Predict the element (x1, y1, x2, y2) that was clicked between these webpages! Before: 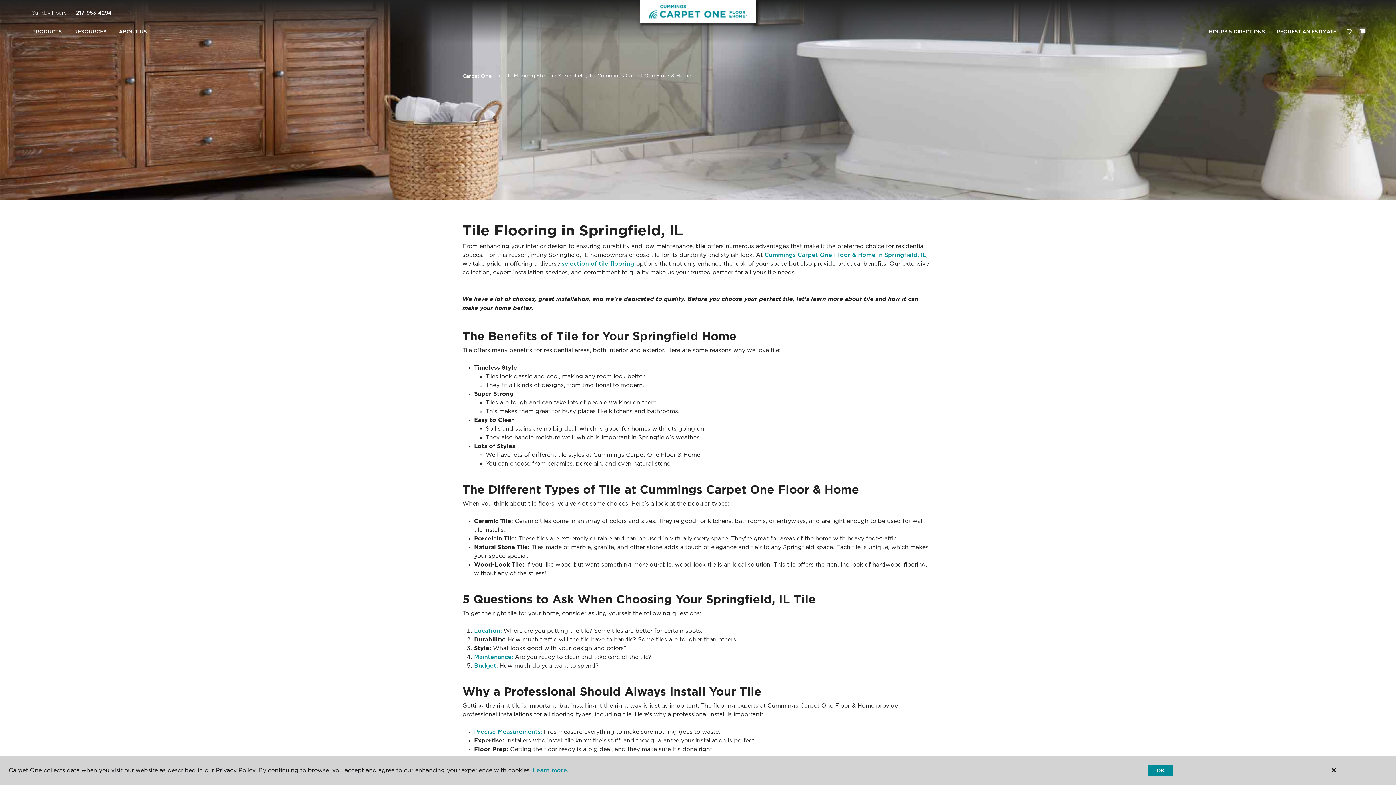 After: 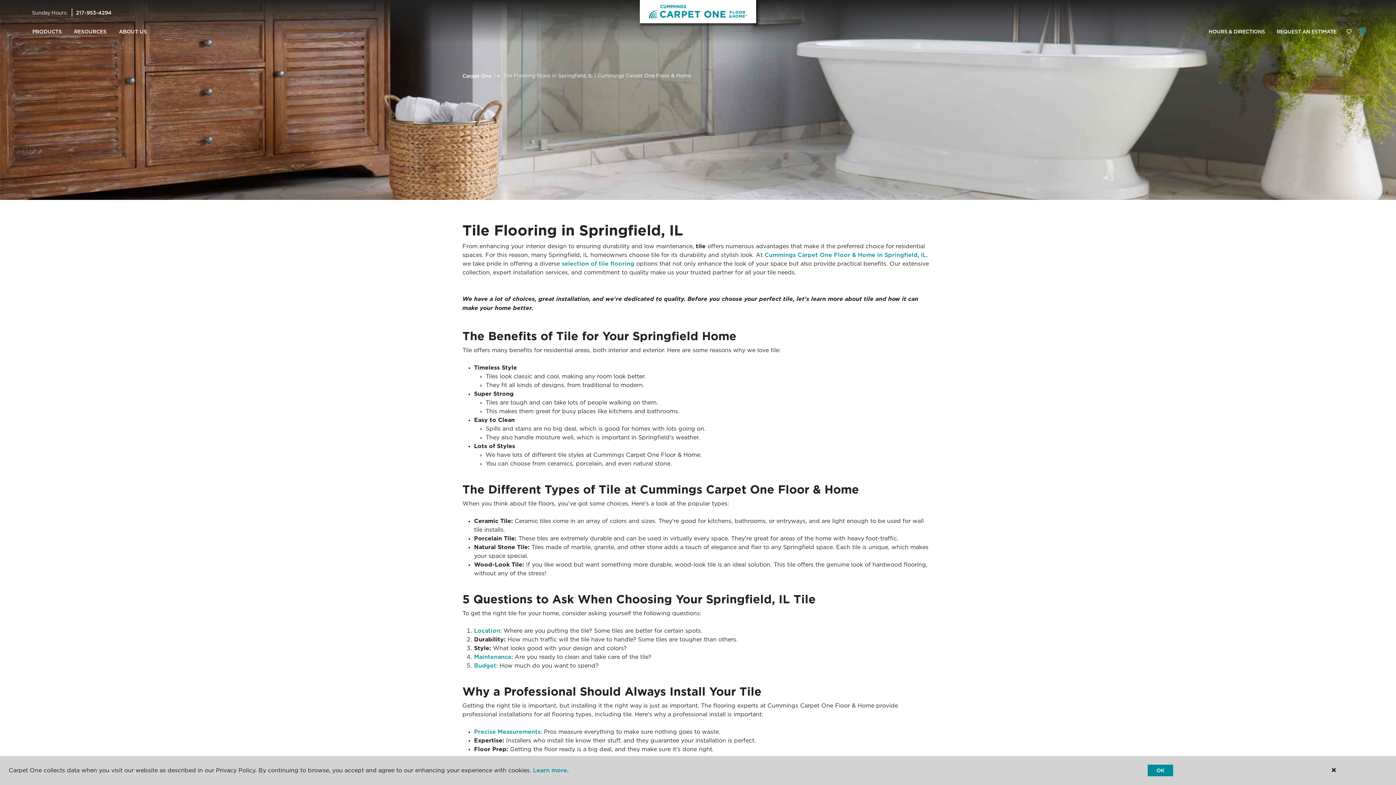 Action: label: (0 ITEMS) bbox: (1360, 28, 1365, 33)